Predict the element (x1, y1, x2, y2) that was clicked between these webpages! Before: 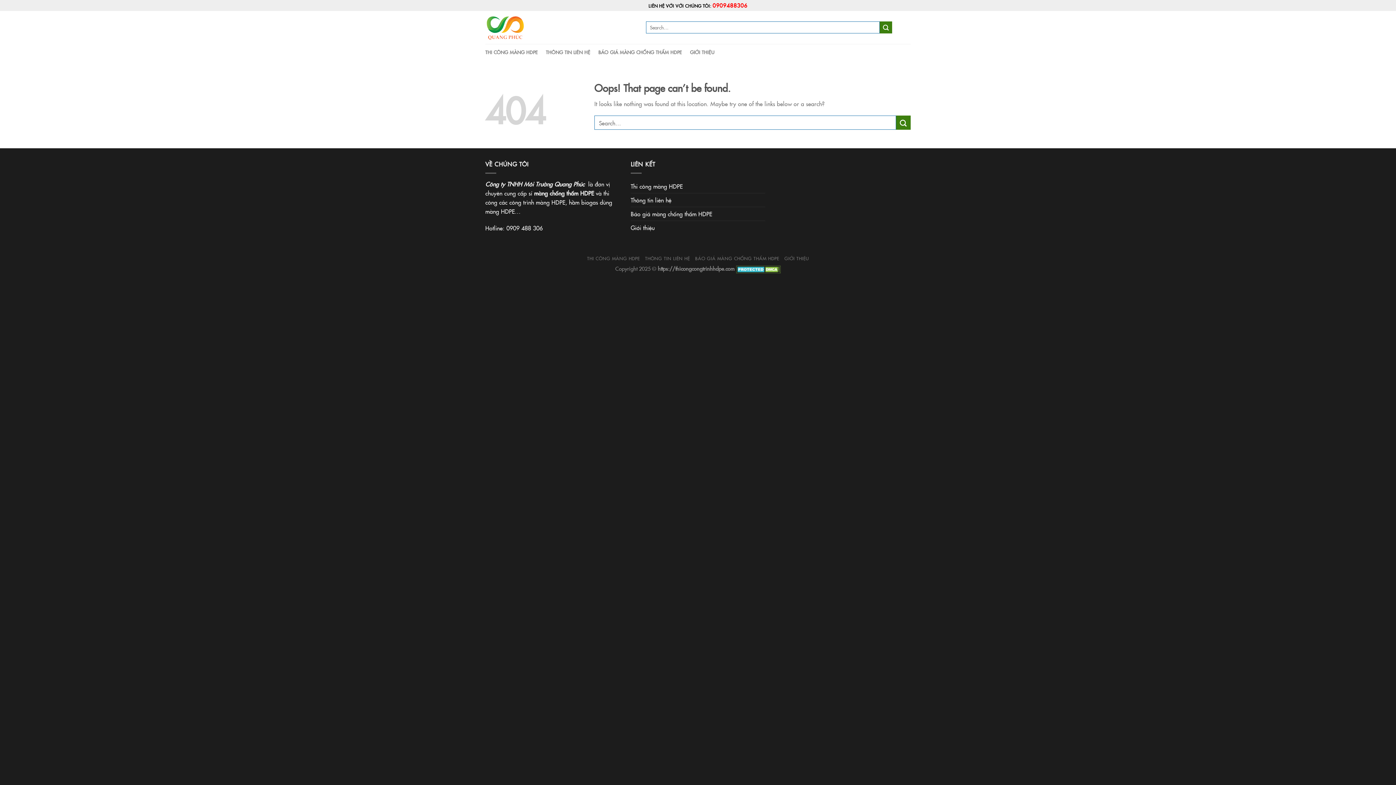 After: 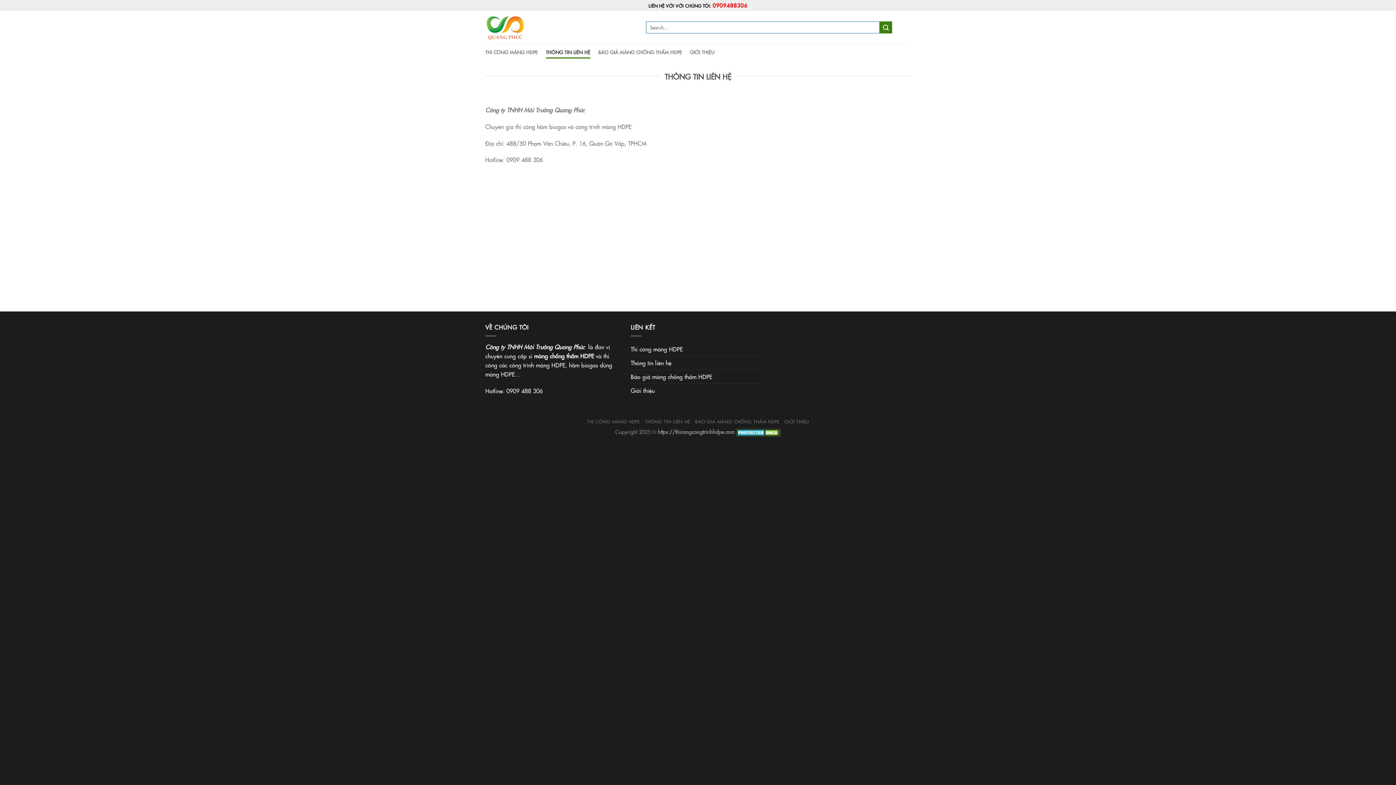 Action: bbox: (645, 255, 690, 261) label: THÔNG TIN LIÊN HỆ